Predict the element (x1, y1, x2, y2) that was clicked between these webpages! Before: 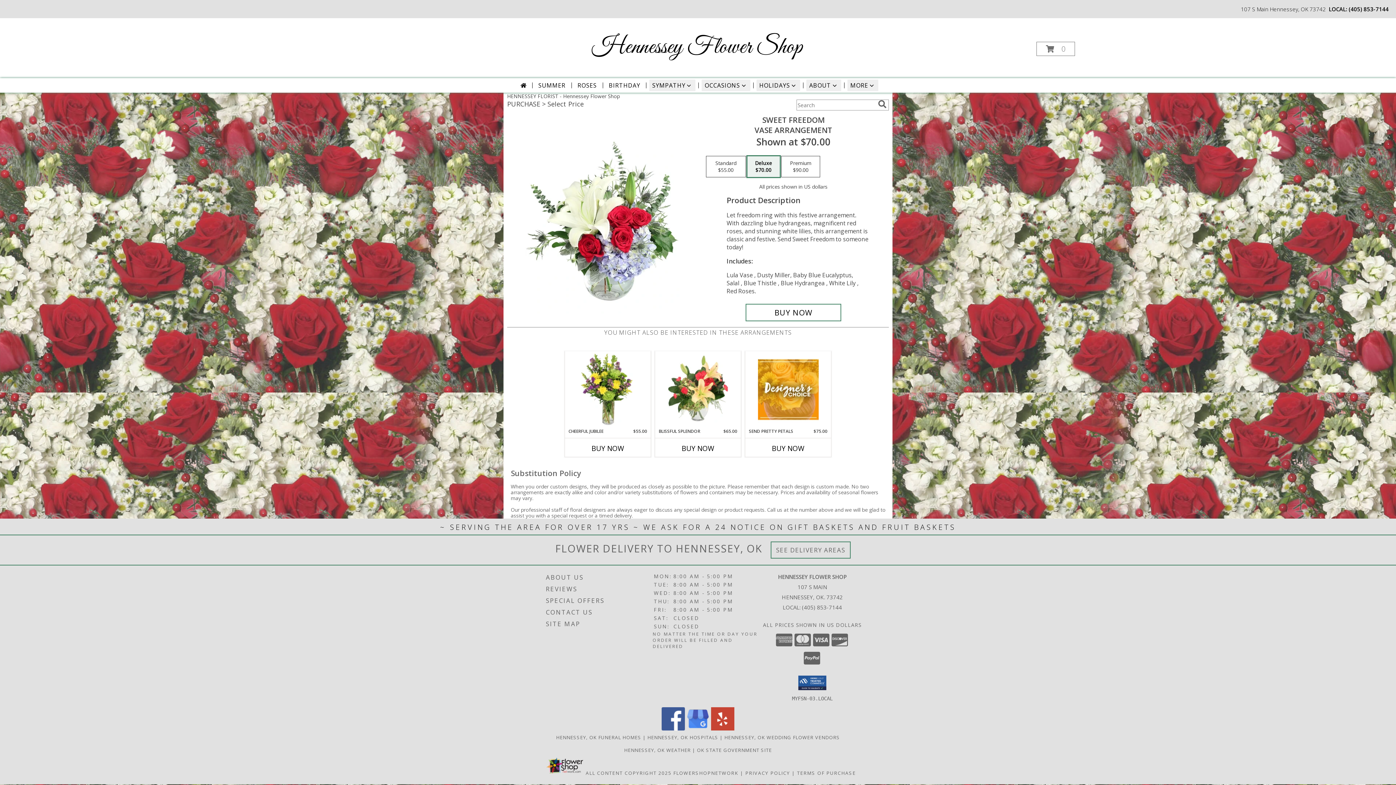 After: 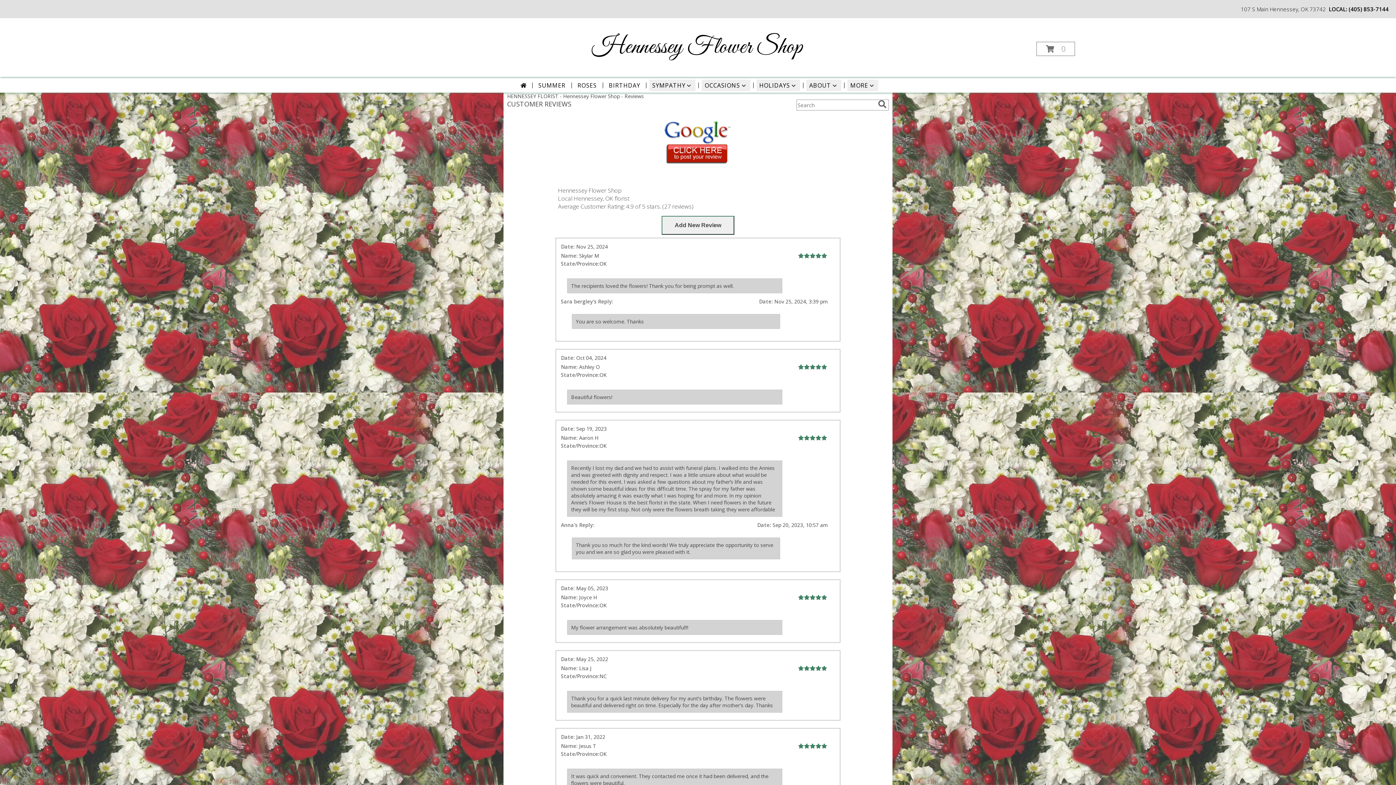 Action: bbox: (546, 583, 651, 595) label: REVIEWS